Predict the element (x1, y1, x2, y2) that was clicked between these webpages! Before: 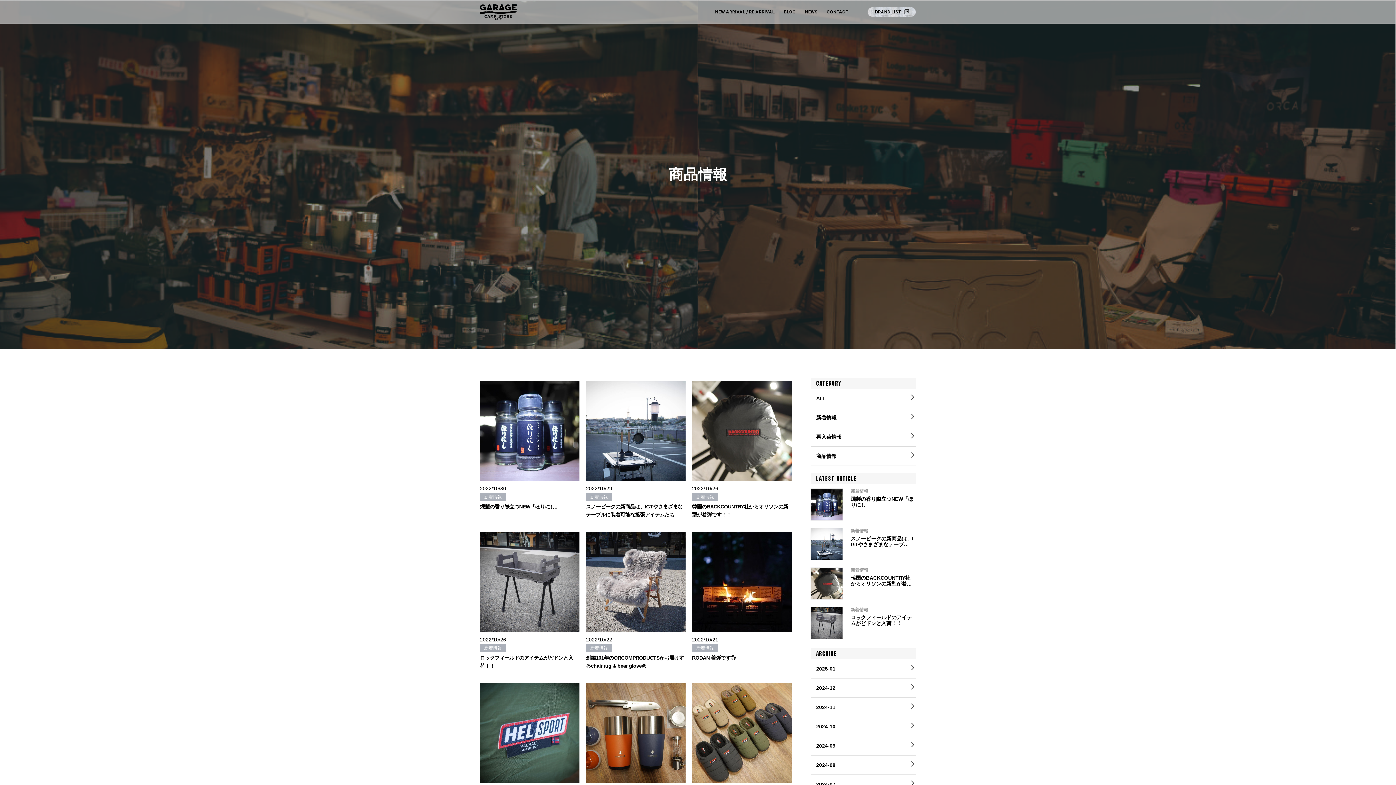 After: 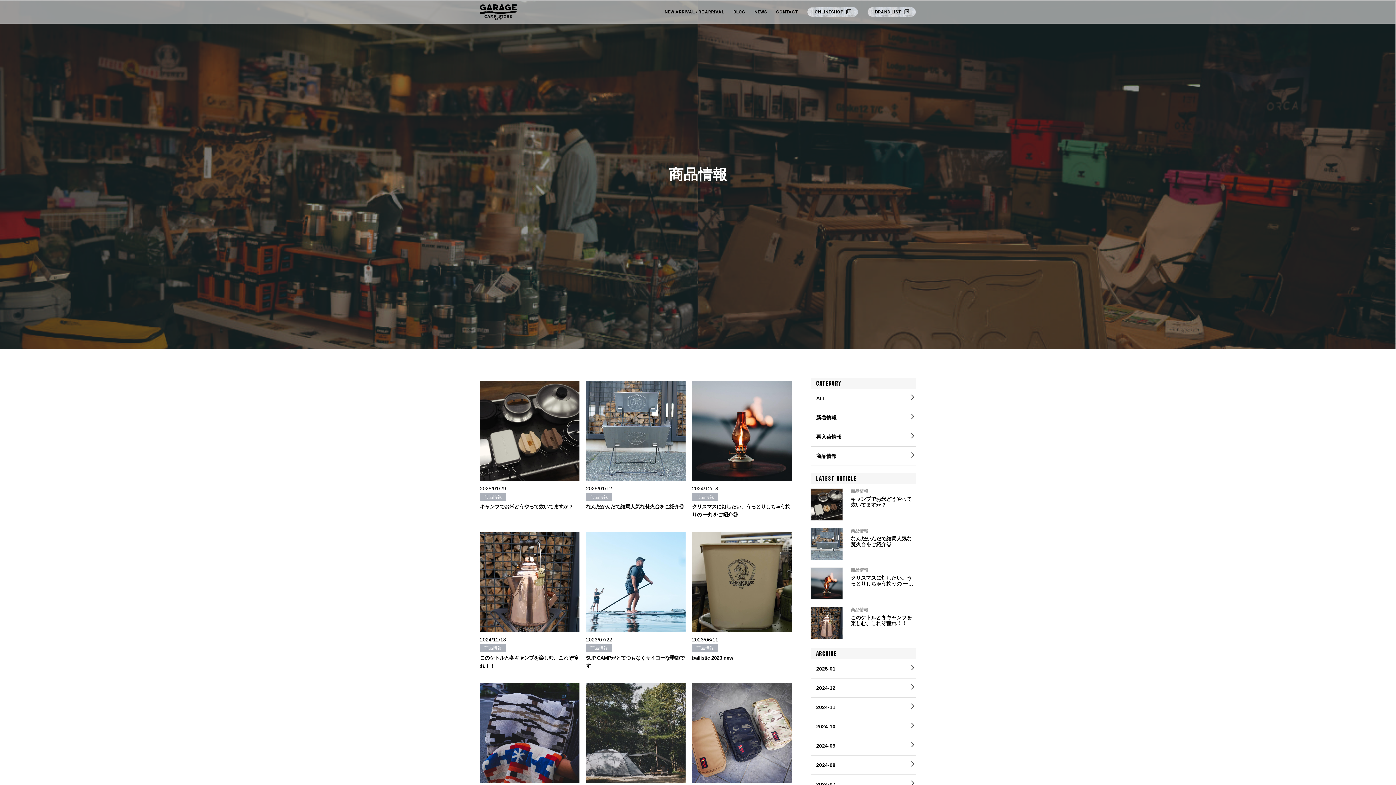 Action: label: 商品情報 bbox: (810, 446, 916, 465)